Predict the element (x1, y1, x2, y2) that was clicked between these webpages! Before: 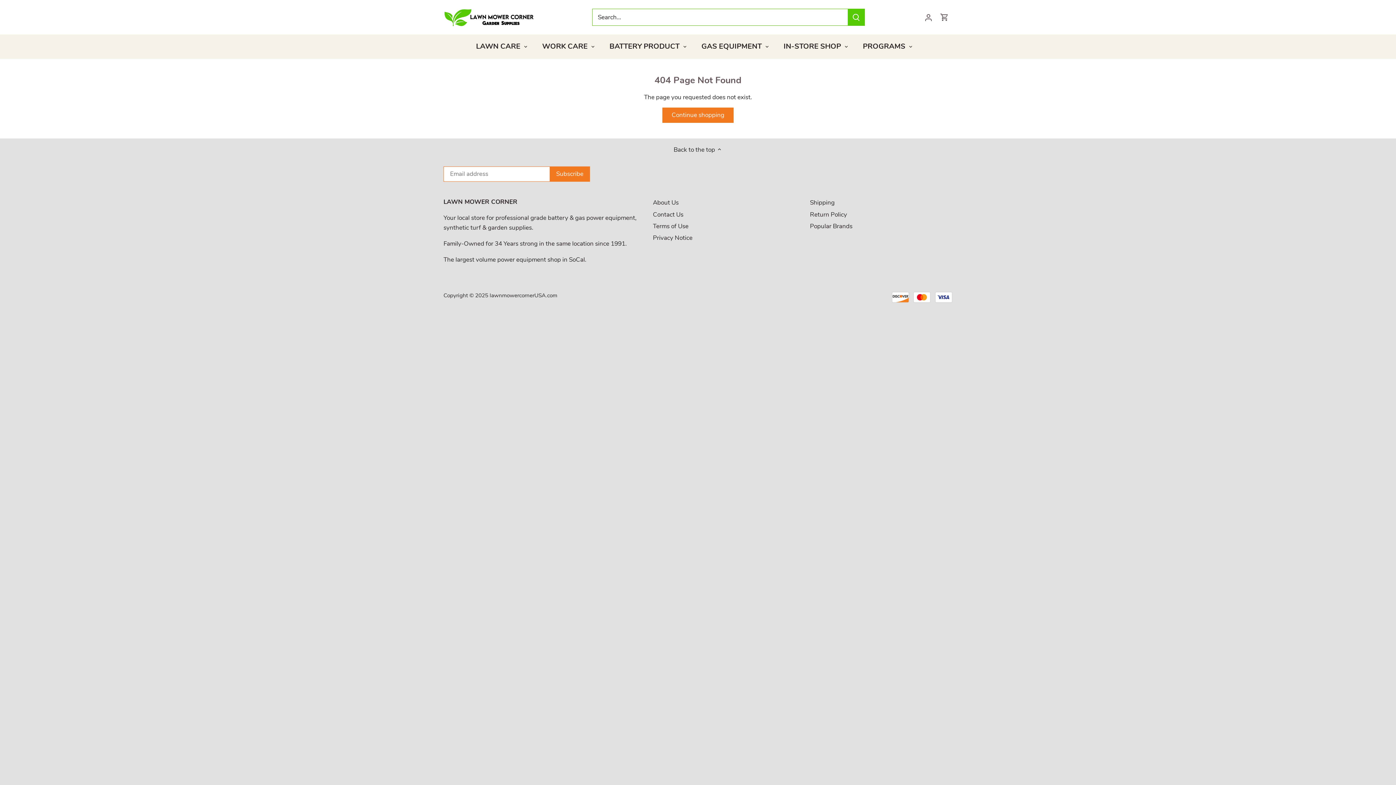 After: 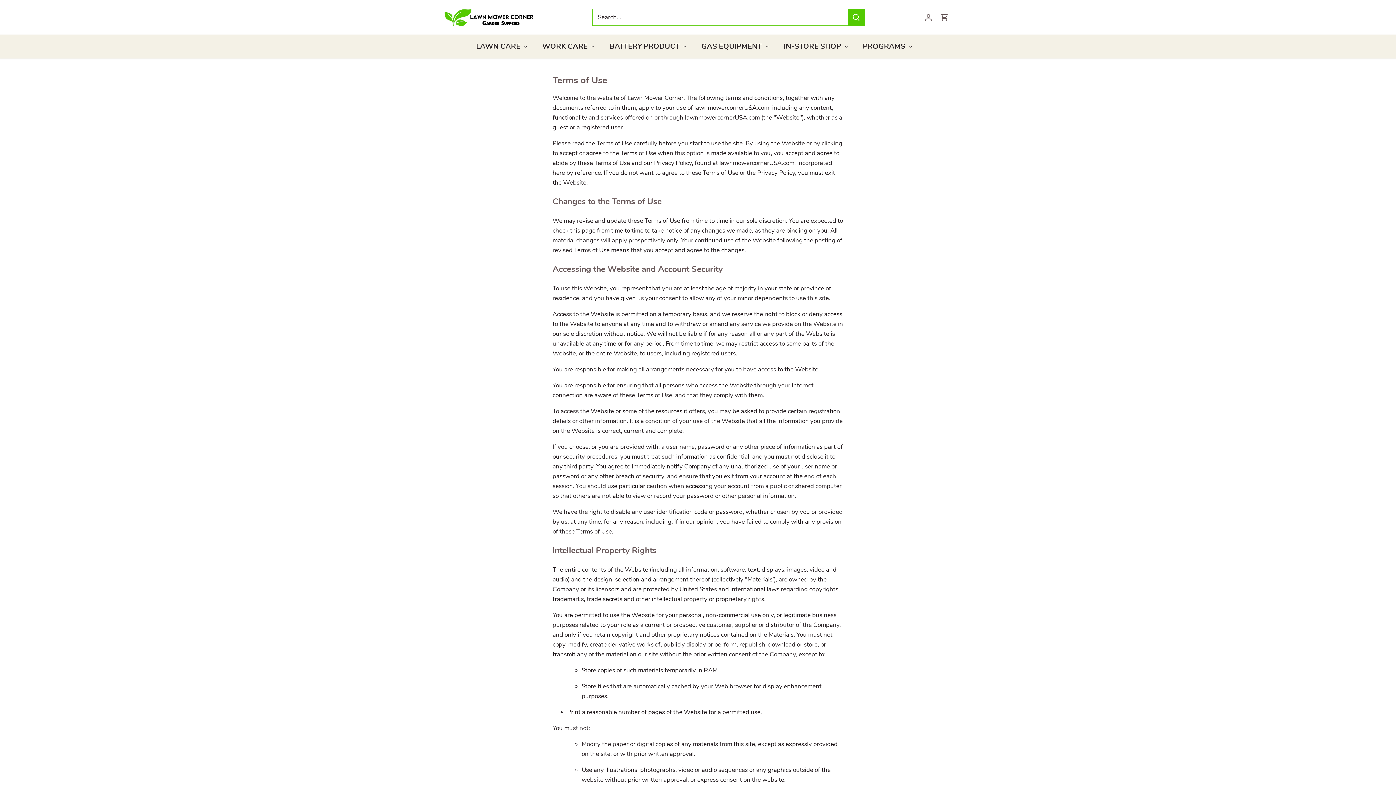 Action: label: Terms of Use bbox: (653, 222, 688, 230)